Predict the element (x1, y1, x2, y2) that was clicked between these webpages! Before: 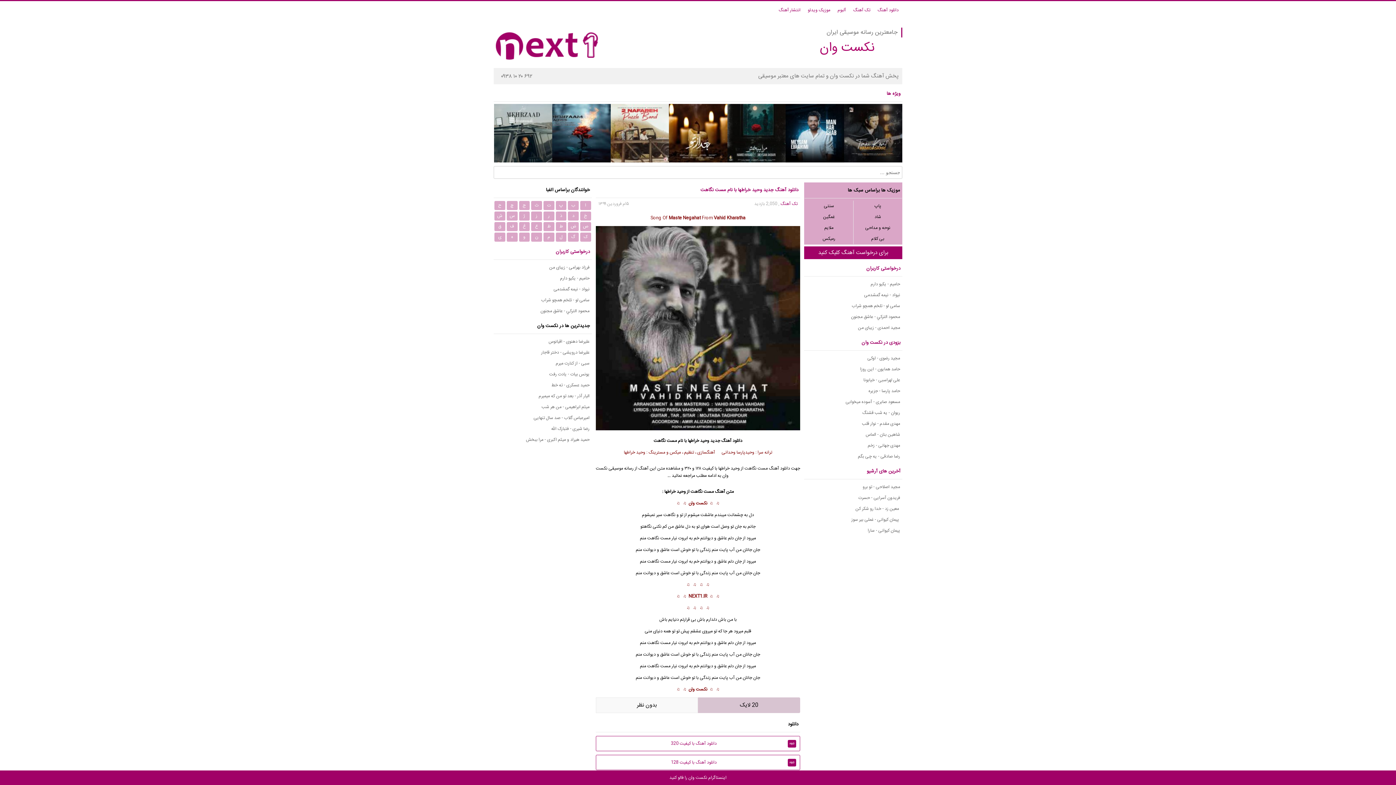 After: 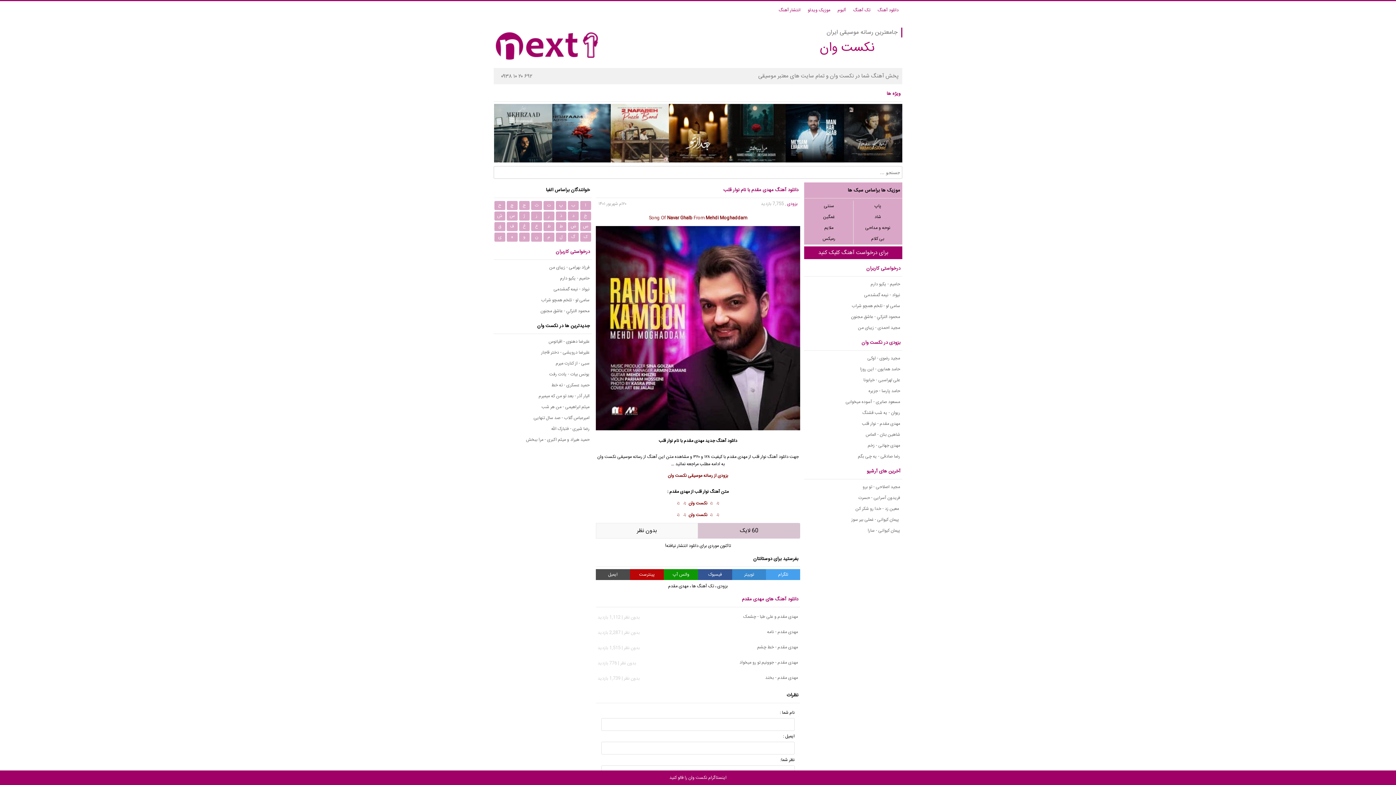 Action: label: مهدی مقدم - نوار قلب bbox: (804, 418, 902, 429)